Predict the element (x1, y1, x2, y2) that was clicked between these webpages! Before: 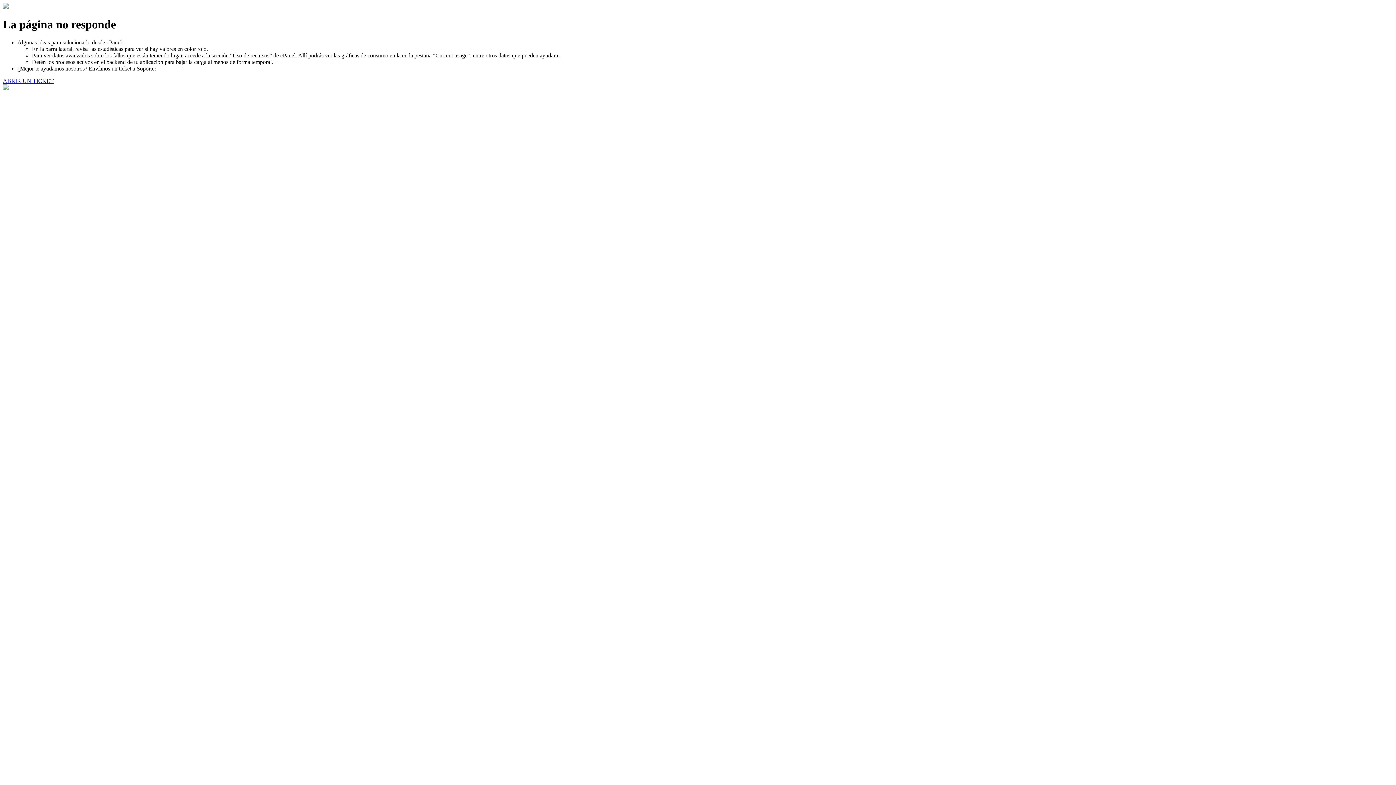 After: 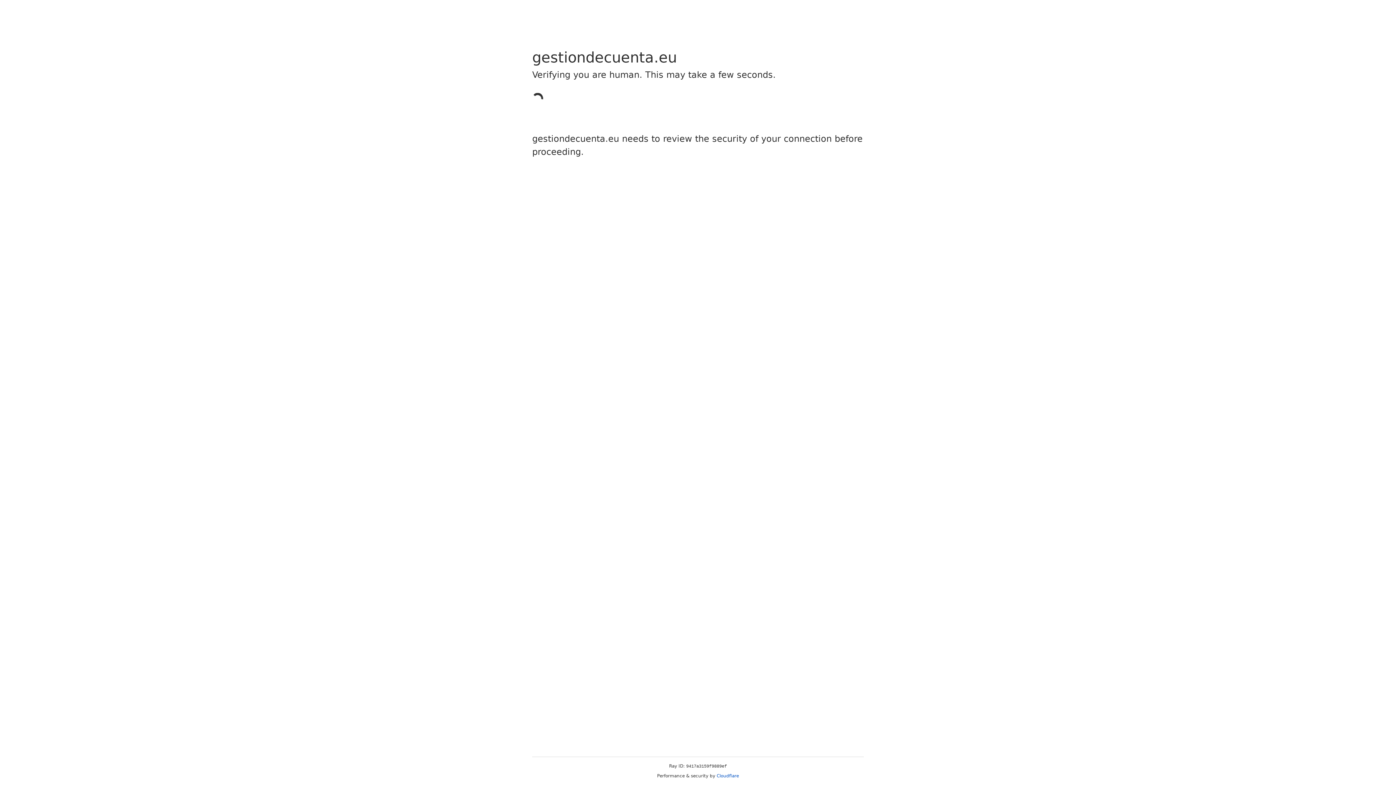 Action: label: ABRIR UN TICKET bbox: (2, 77, 53, 83)